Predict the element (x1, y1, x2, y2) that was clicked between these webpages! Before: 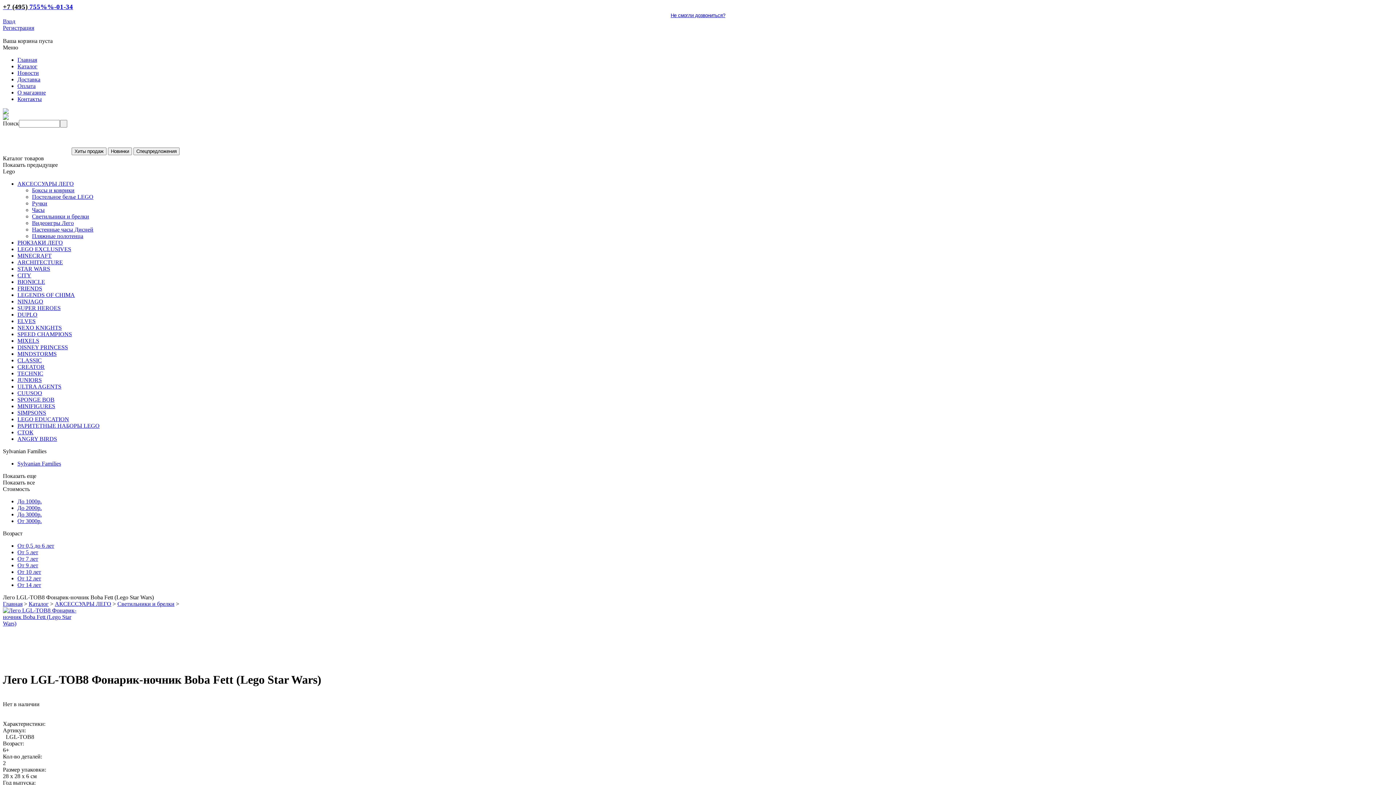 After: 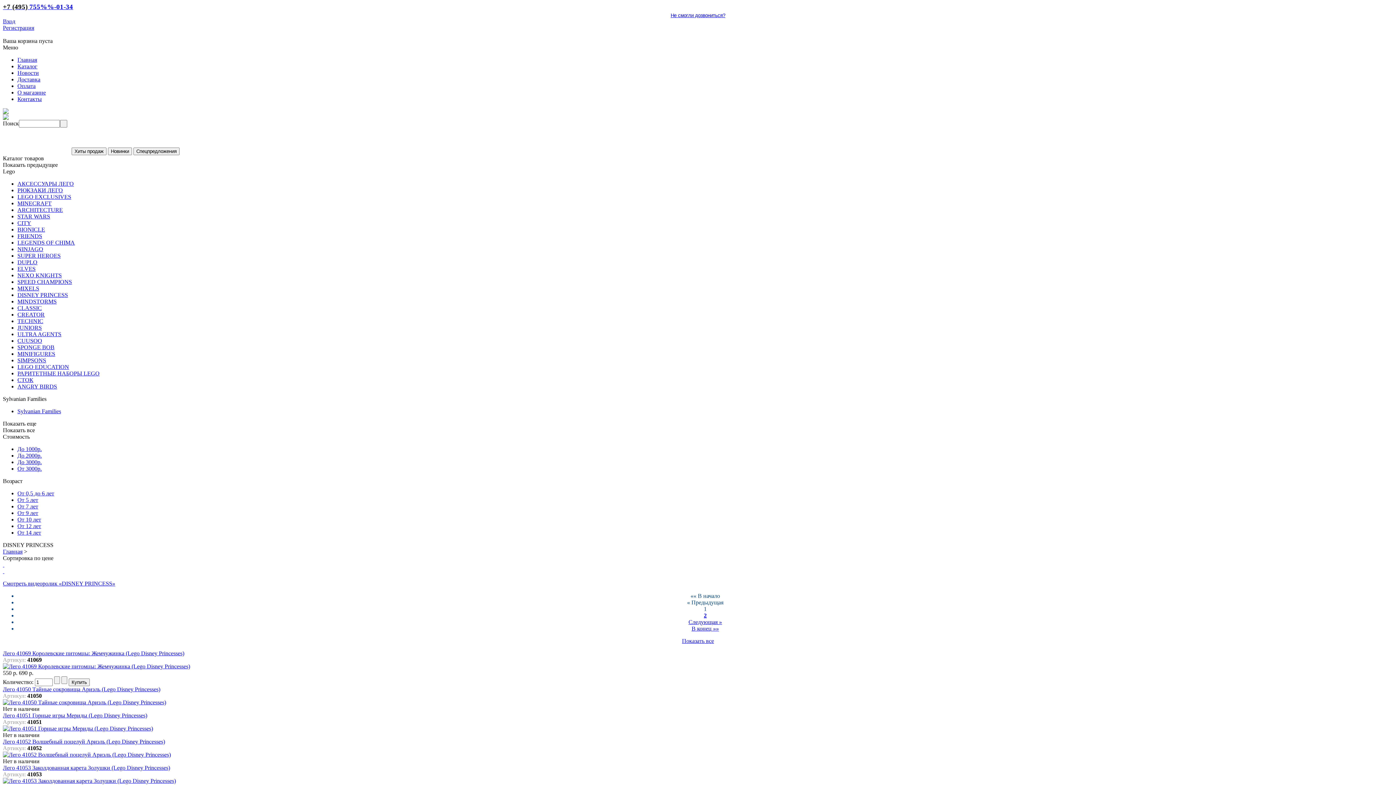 Action: bbox: (17, 344, 68, 350) label: DISNEY PRINCESS